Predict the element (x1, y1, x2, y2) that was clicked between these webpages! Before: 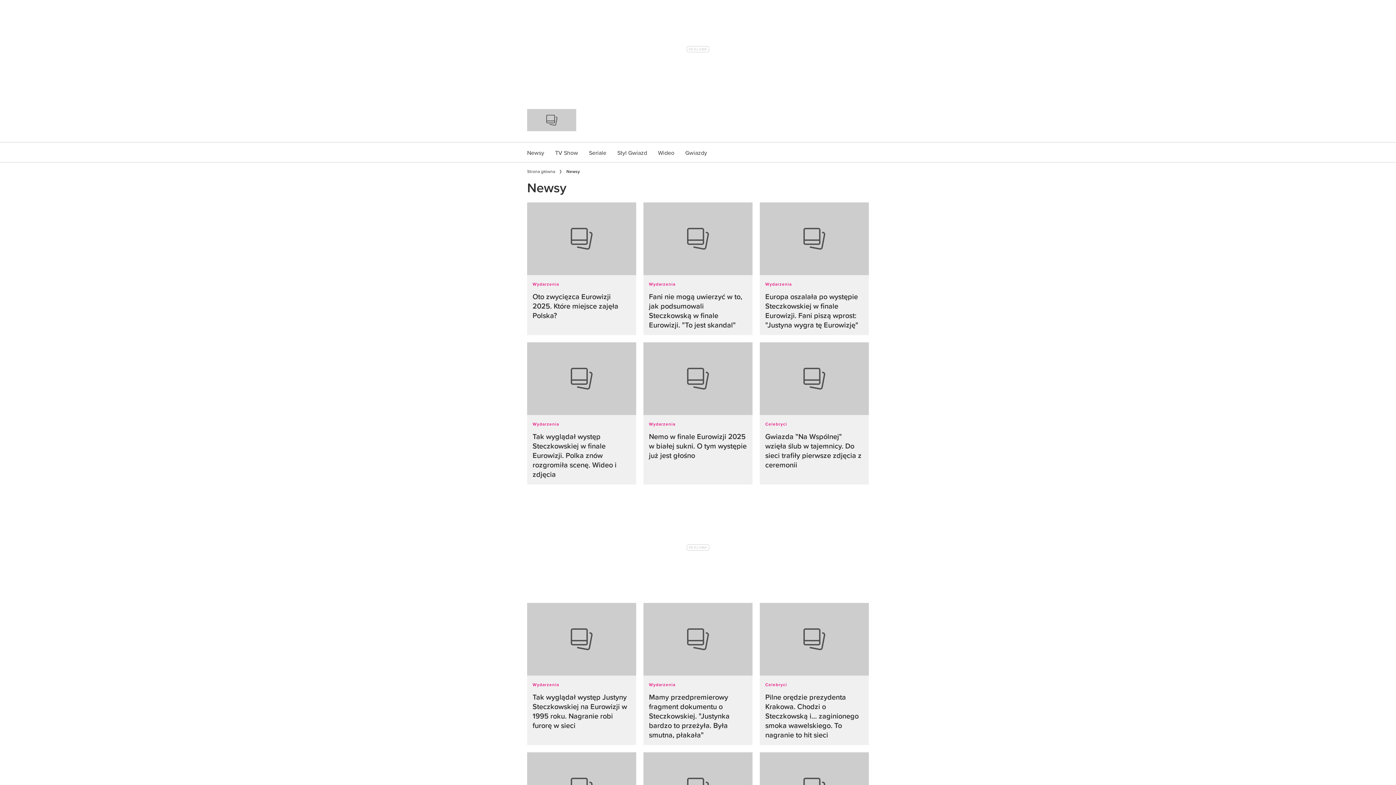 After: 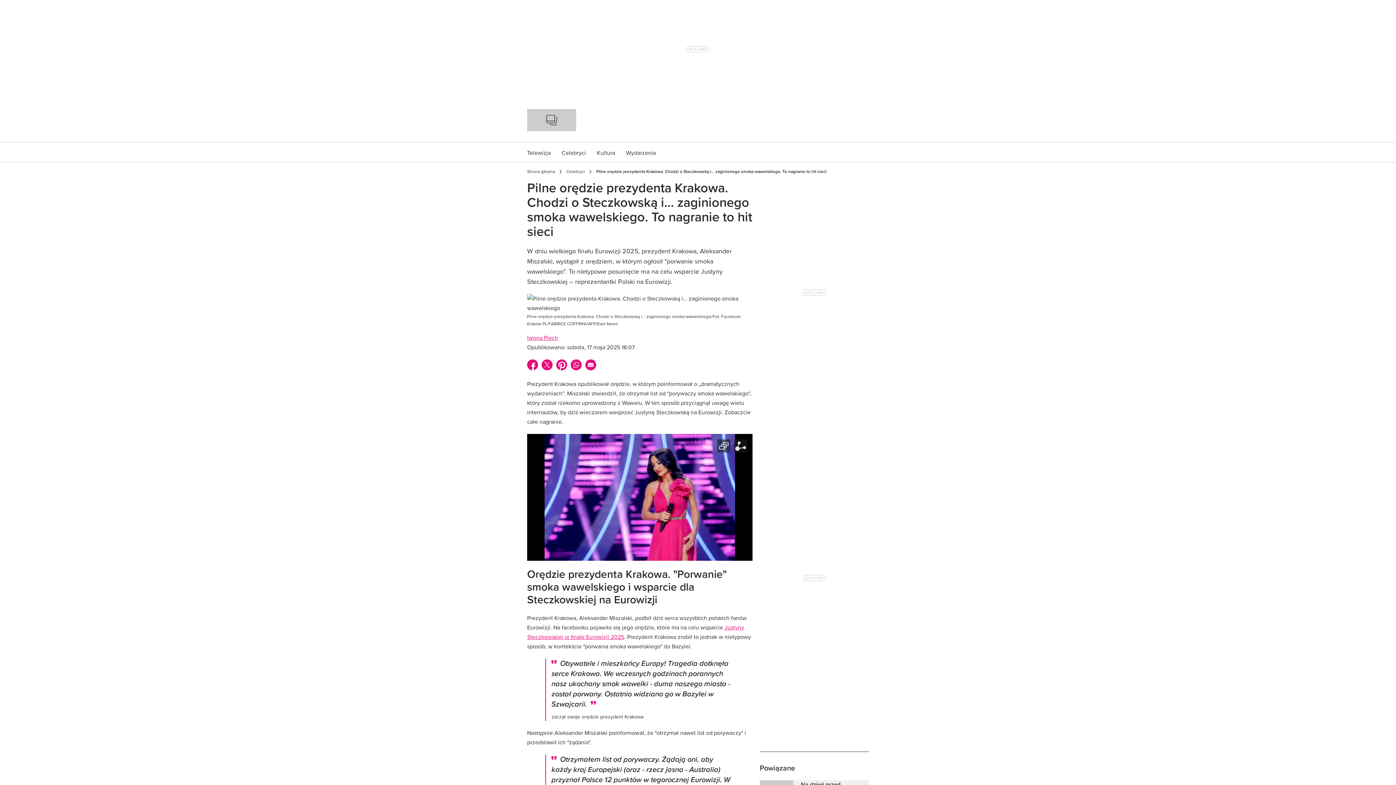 Action: label: Zobacz Pilne orędzie prezydenta Krakowa. Chodzi o Steczkowską i... zaginionego smoka wawelskiego. To nagranie to hit sieci bbox: (759, 603, 869, 676)